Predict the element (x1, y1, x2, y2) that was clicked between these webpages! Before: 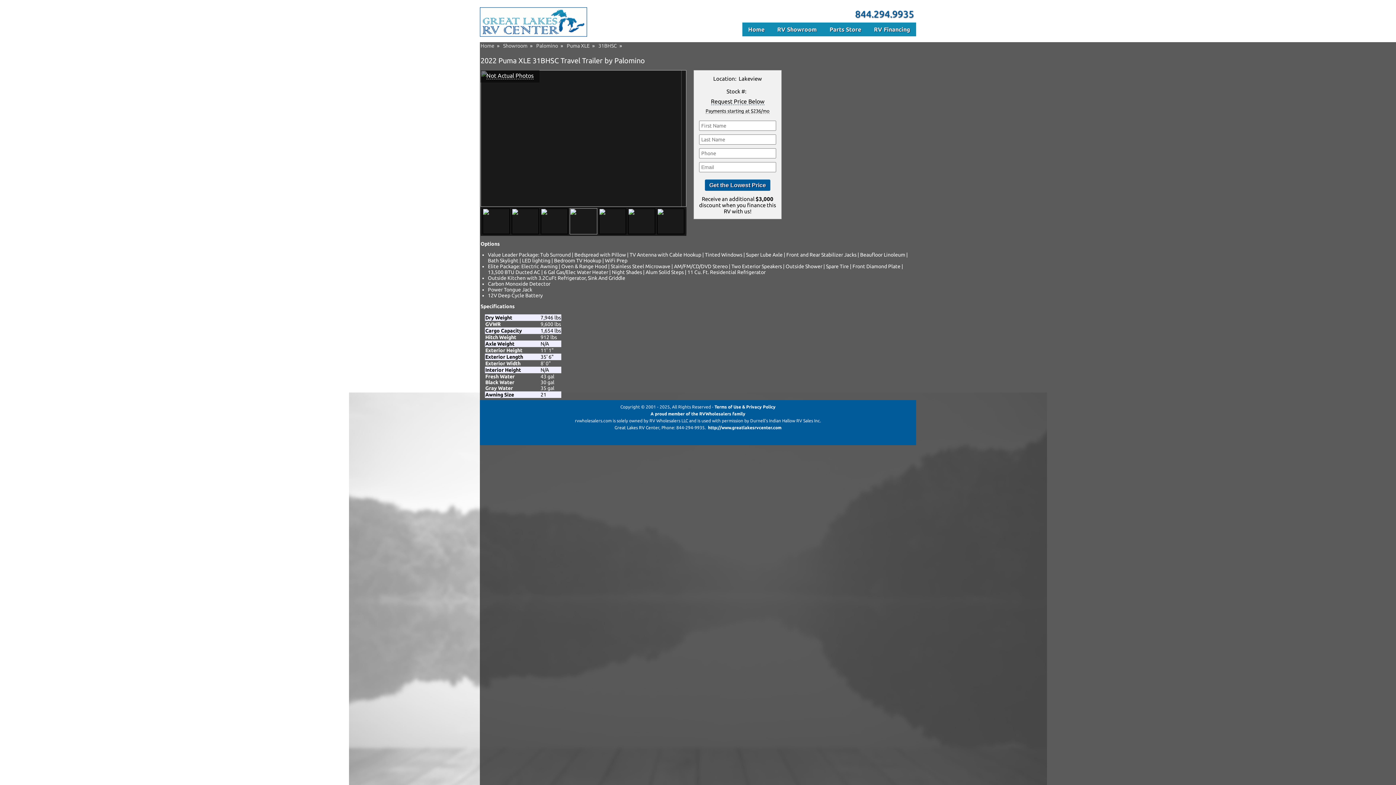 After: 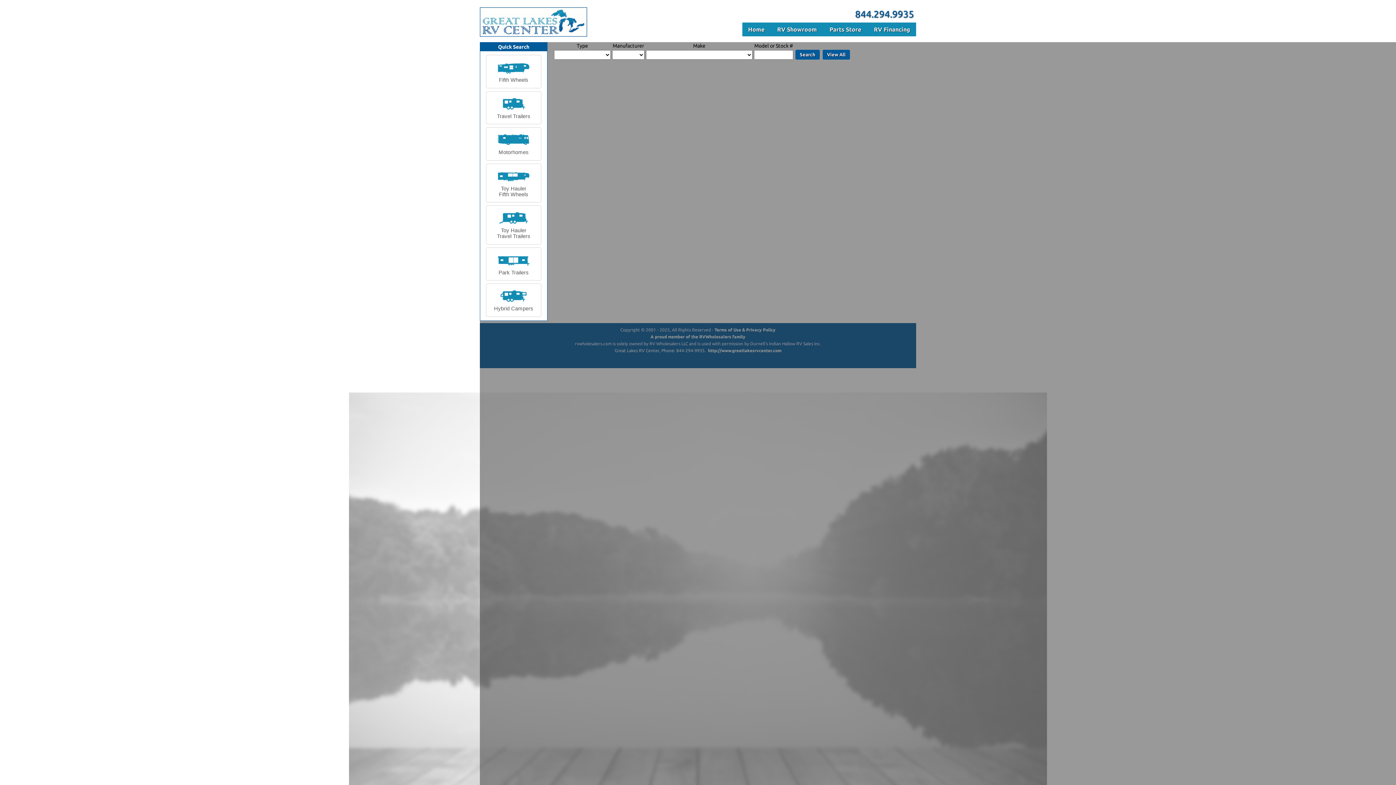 Action: bbox: (503, 42, 527, 48) label: Showroom